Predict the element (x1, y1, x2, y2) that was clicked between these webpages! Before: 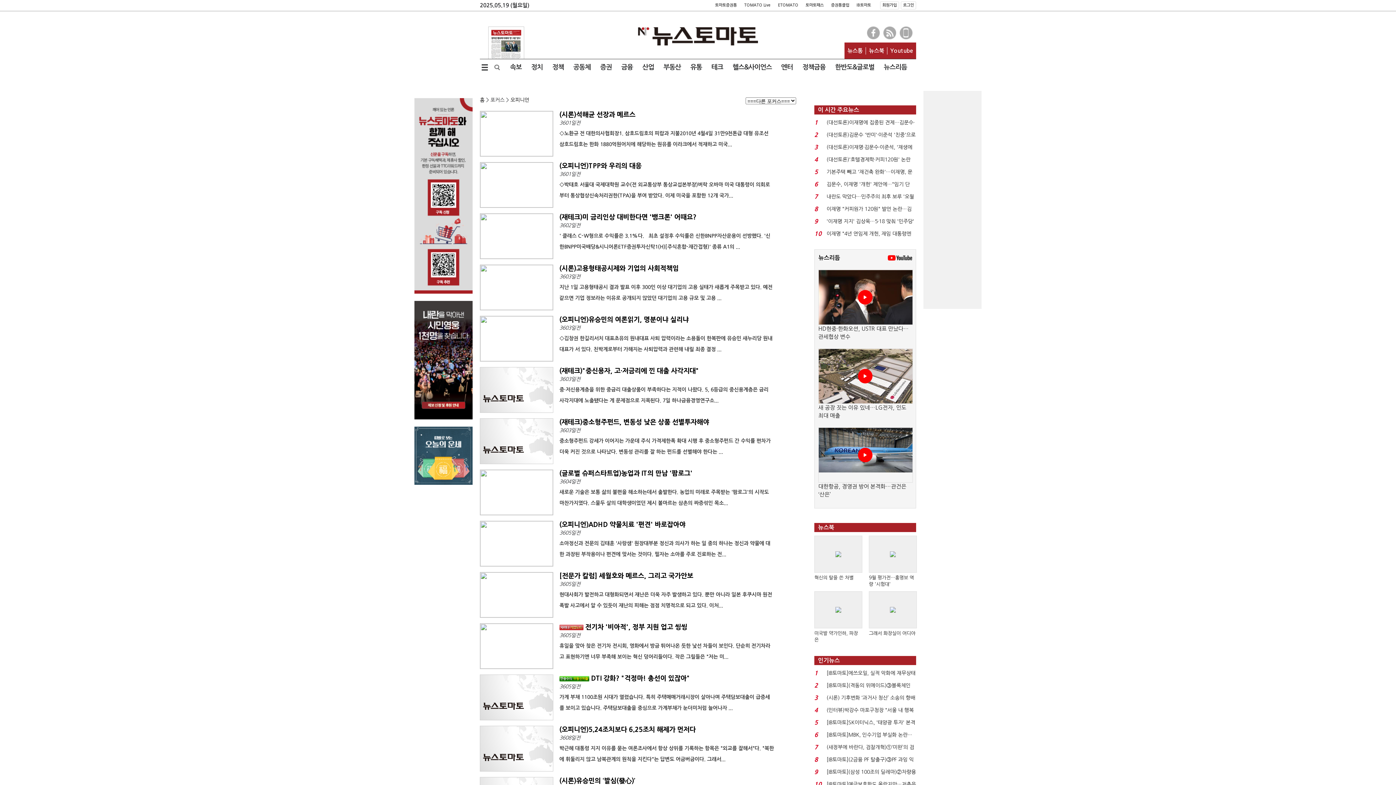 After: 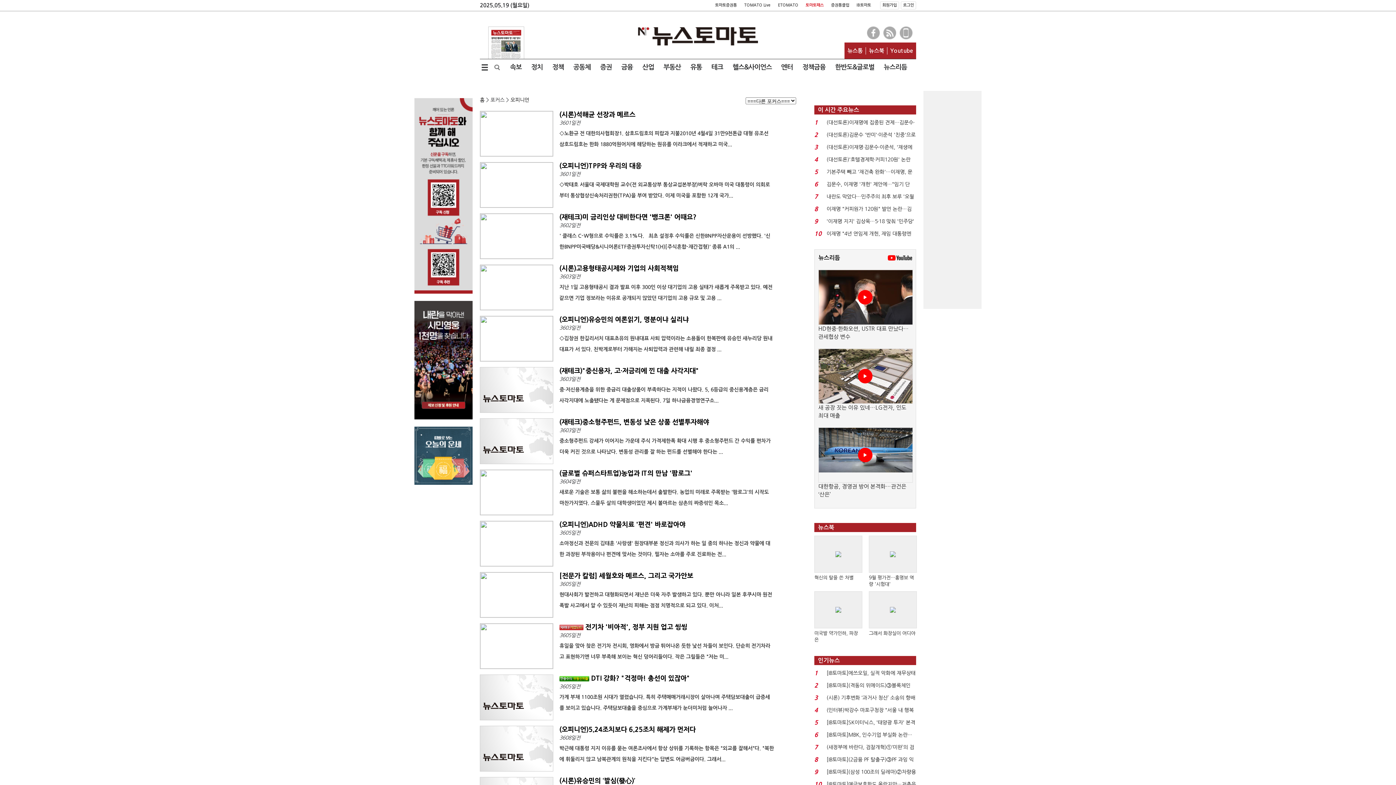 Action: label: 토마토패스 bbox: (805, 3, 824, 7)